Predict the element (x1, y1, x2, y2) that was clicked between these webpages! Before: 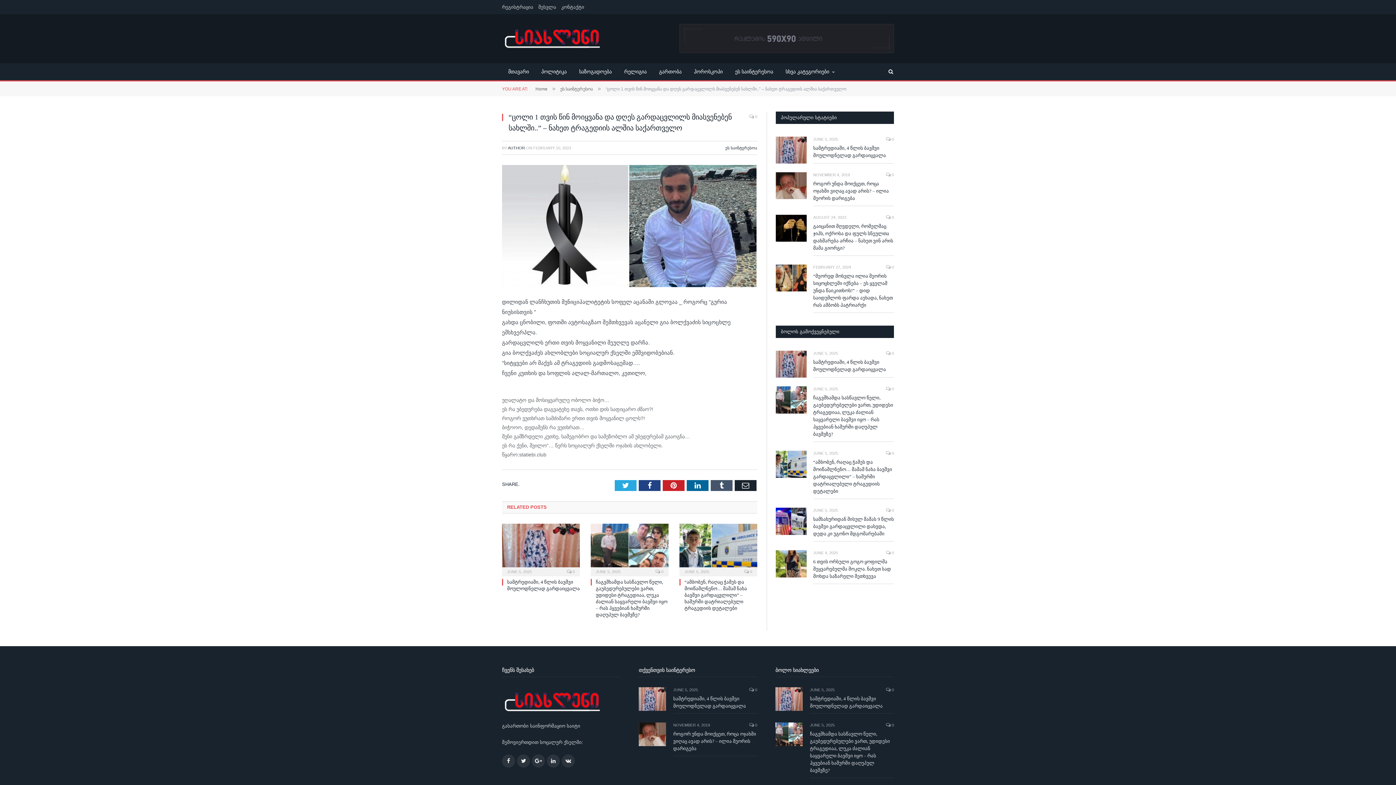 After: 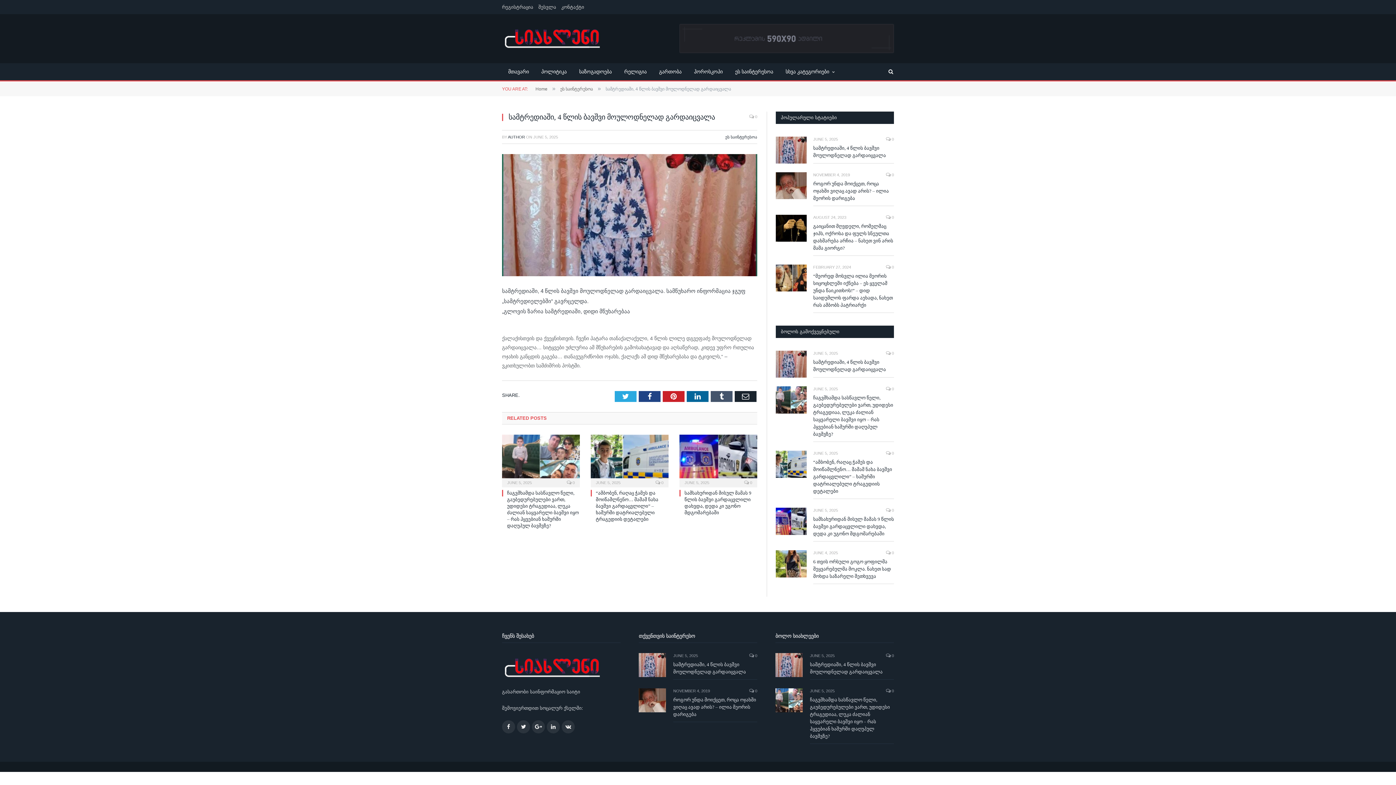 Action: bbox: (673, 695, 757, 710) label: სამტრედიაში, 4 წლის ბავშვი მოულოდნელად გარდაიცვალა